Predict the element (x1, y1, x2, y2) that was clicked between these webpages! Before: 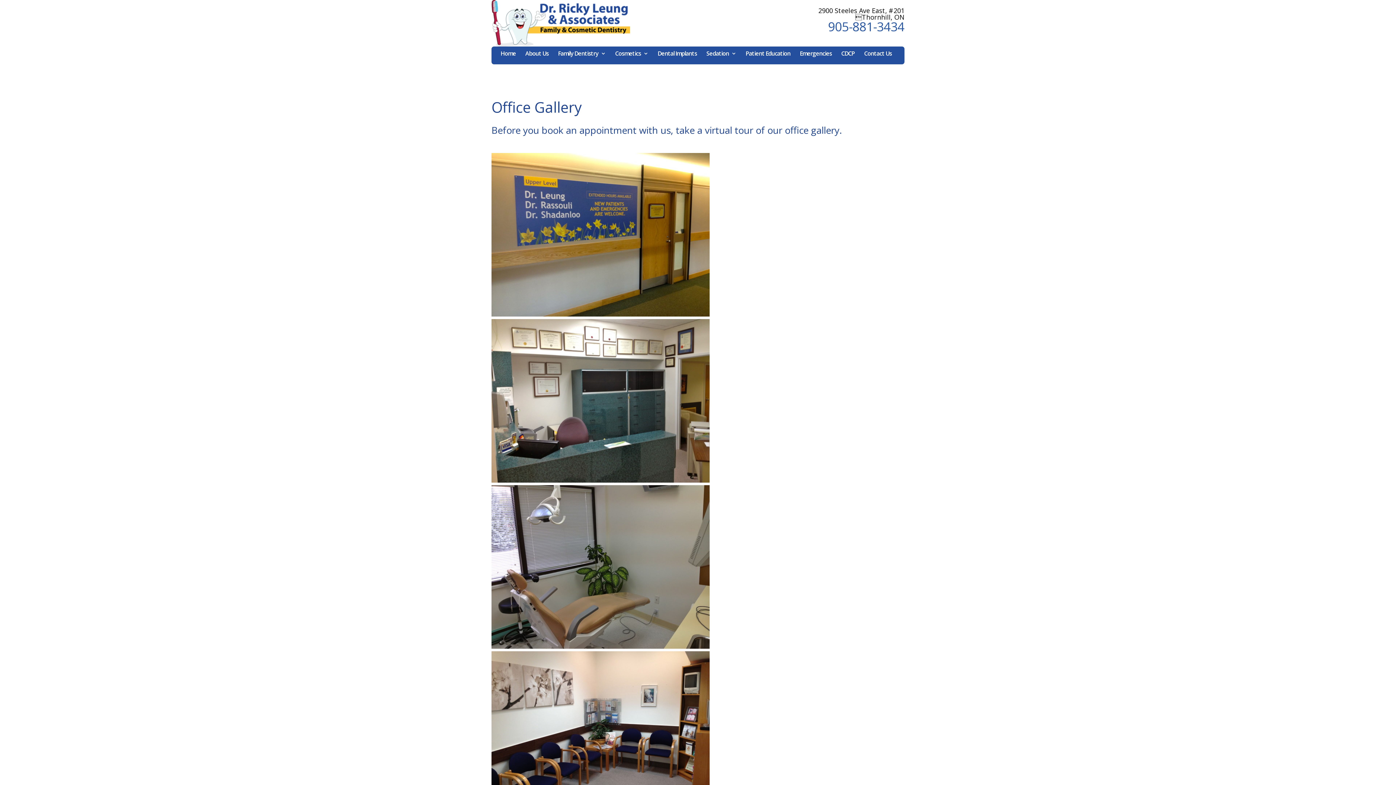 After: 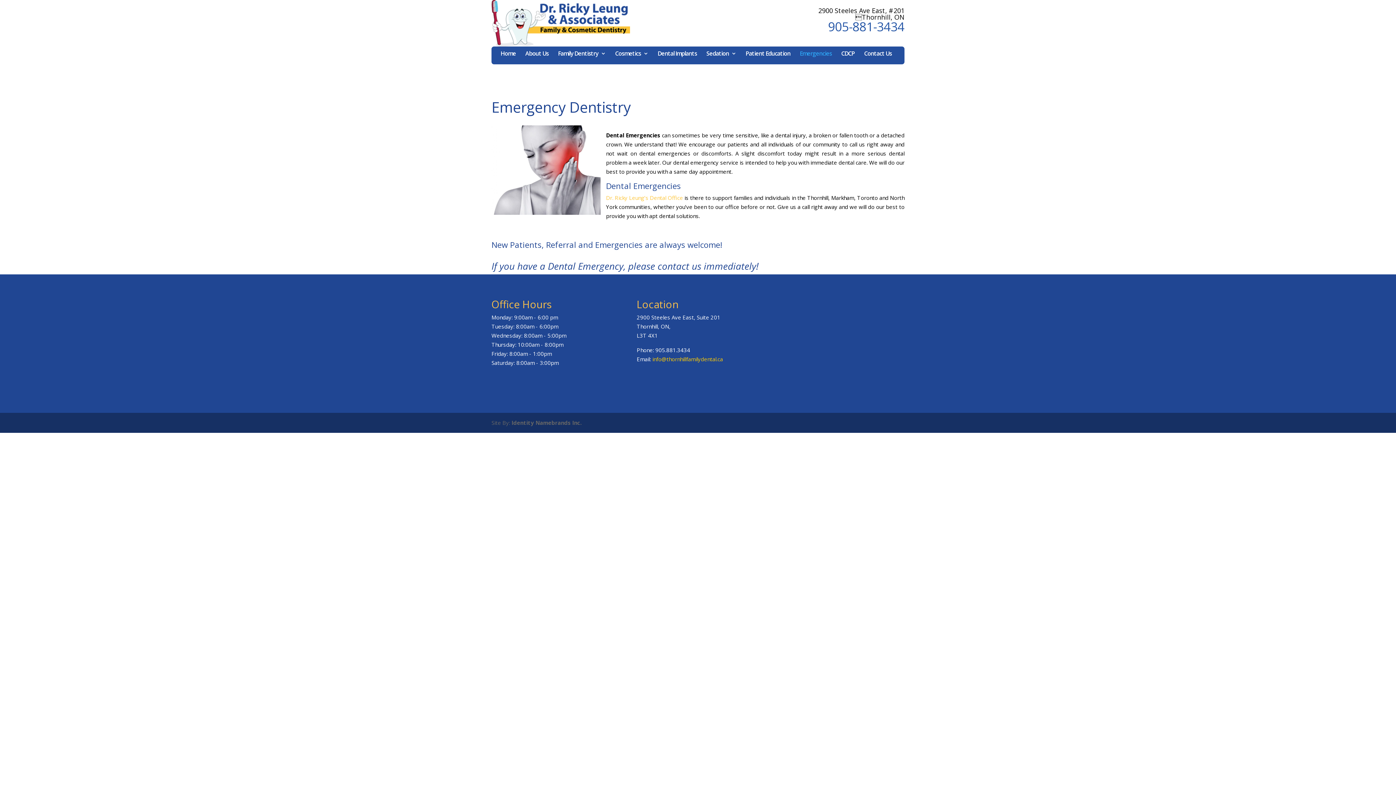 Action: label: Emergencies bbox: (800, 50, 832, 64)